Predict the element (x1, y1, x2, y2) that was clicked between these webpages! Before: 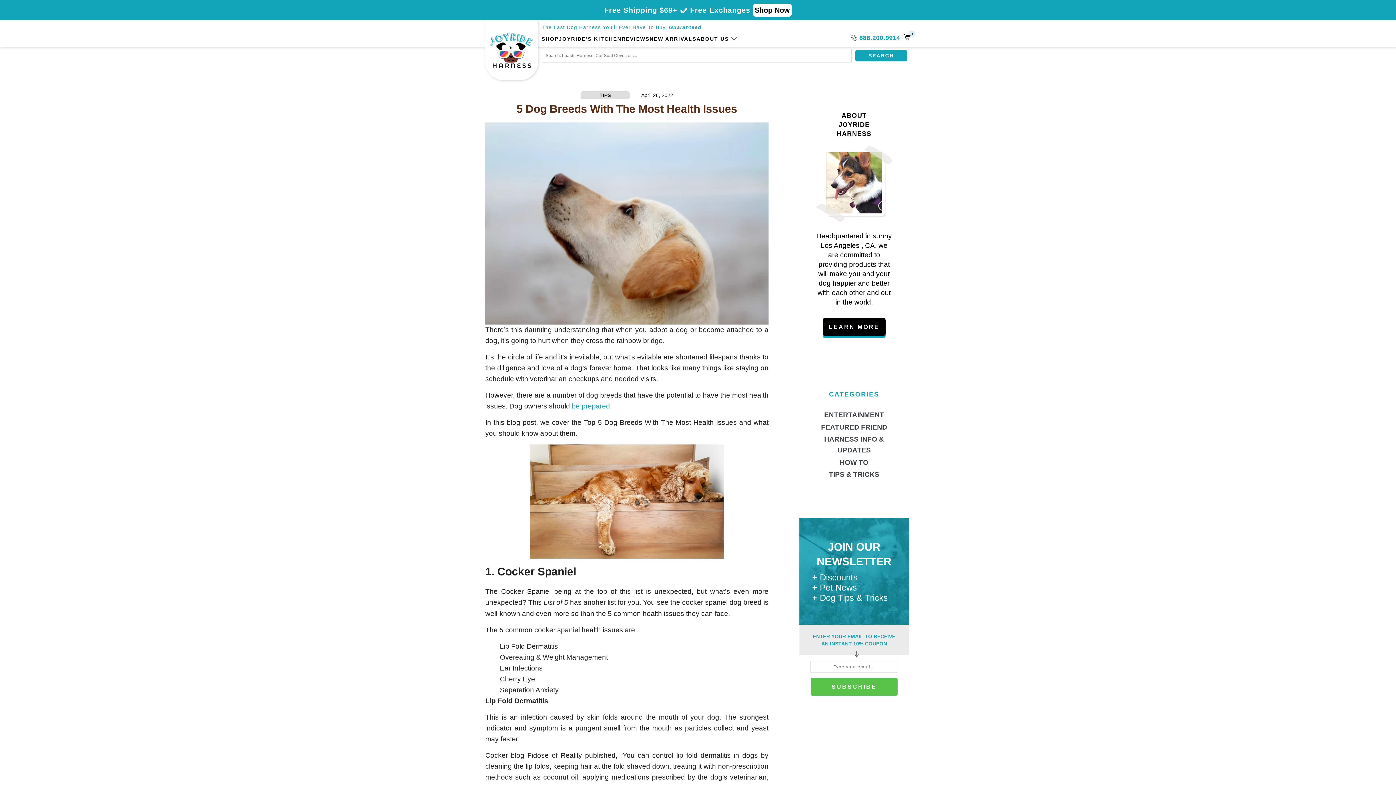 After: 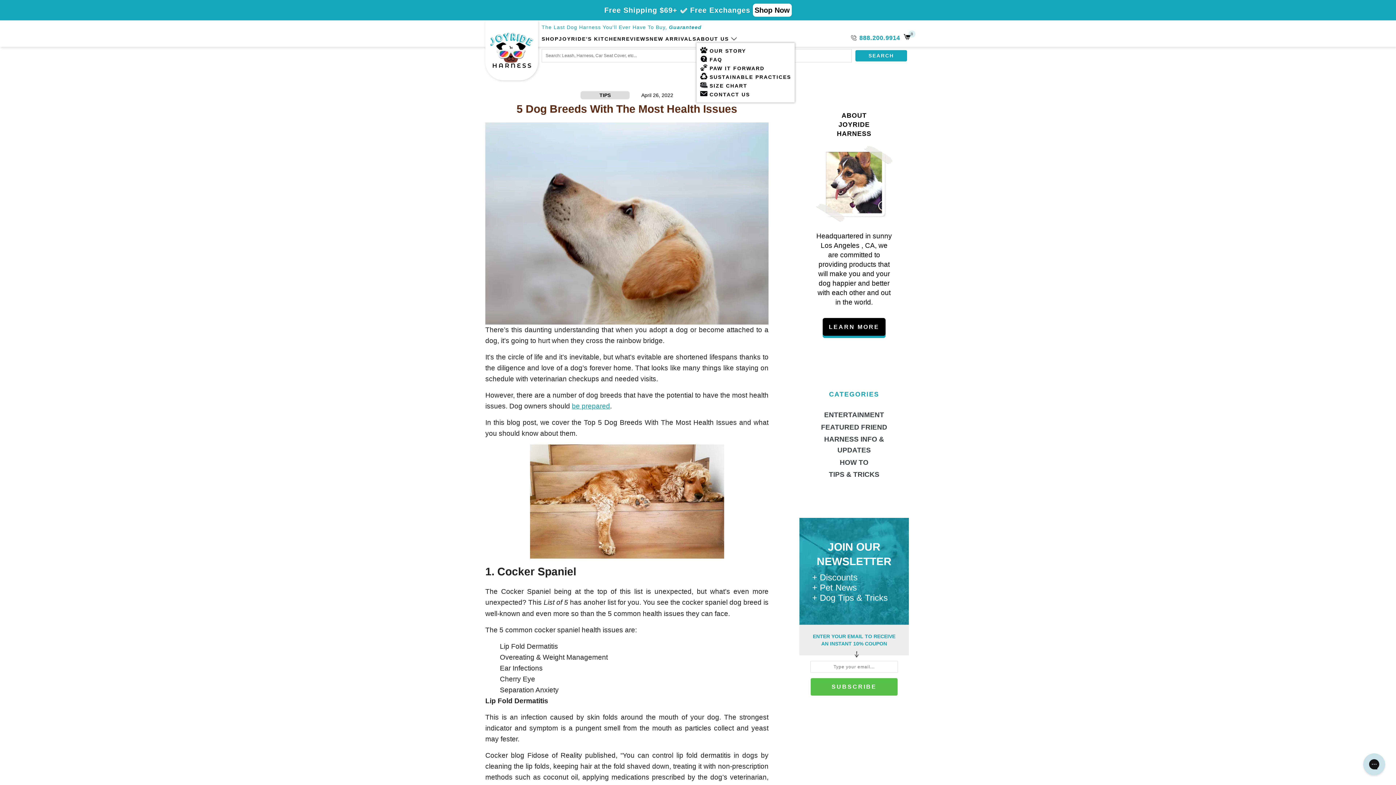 Action: label: ABOUT US bbox: (720, 34, 752, 42)